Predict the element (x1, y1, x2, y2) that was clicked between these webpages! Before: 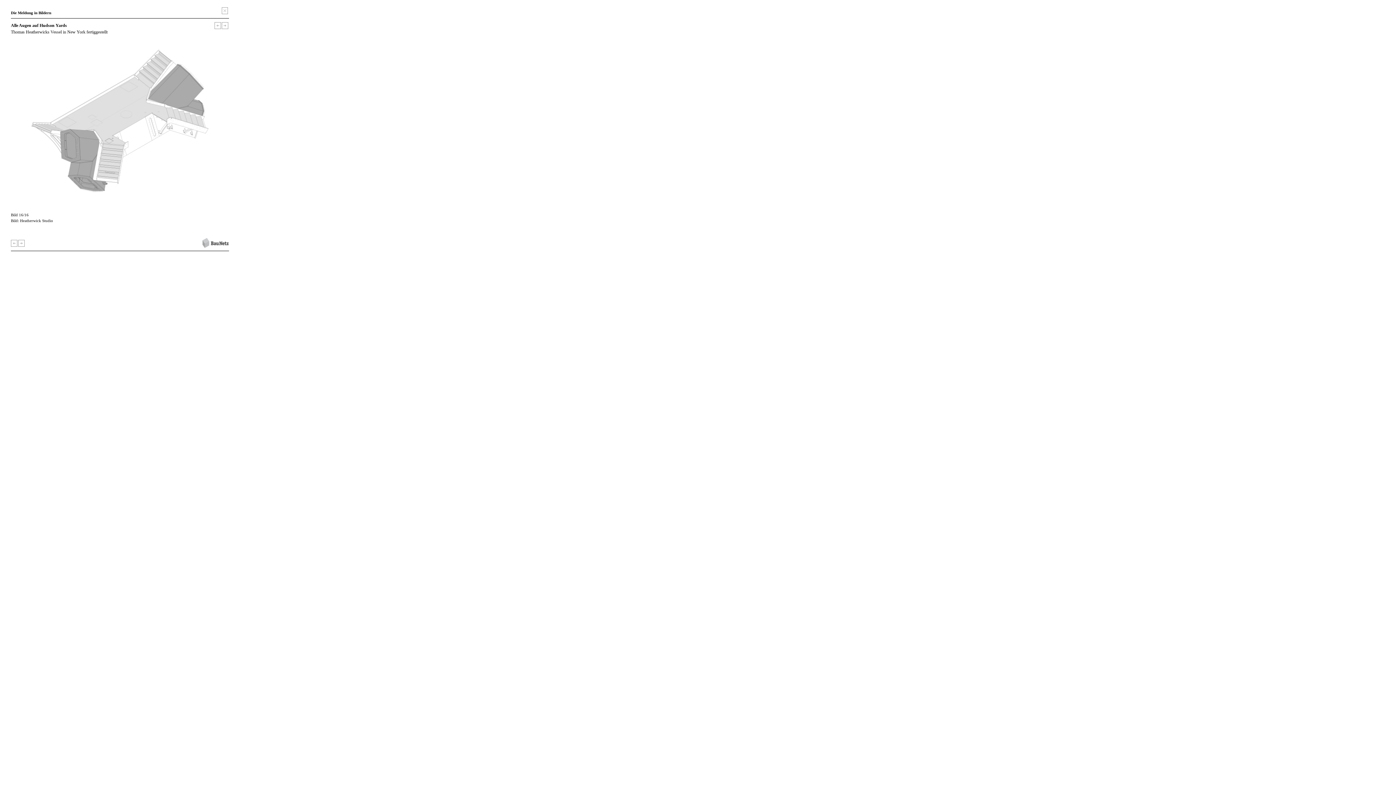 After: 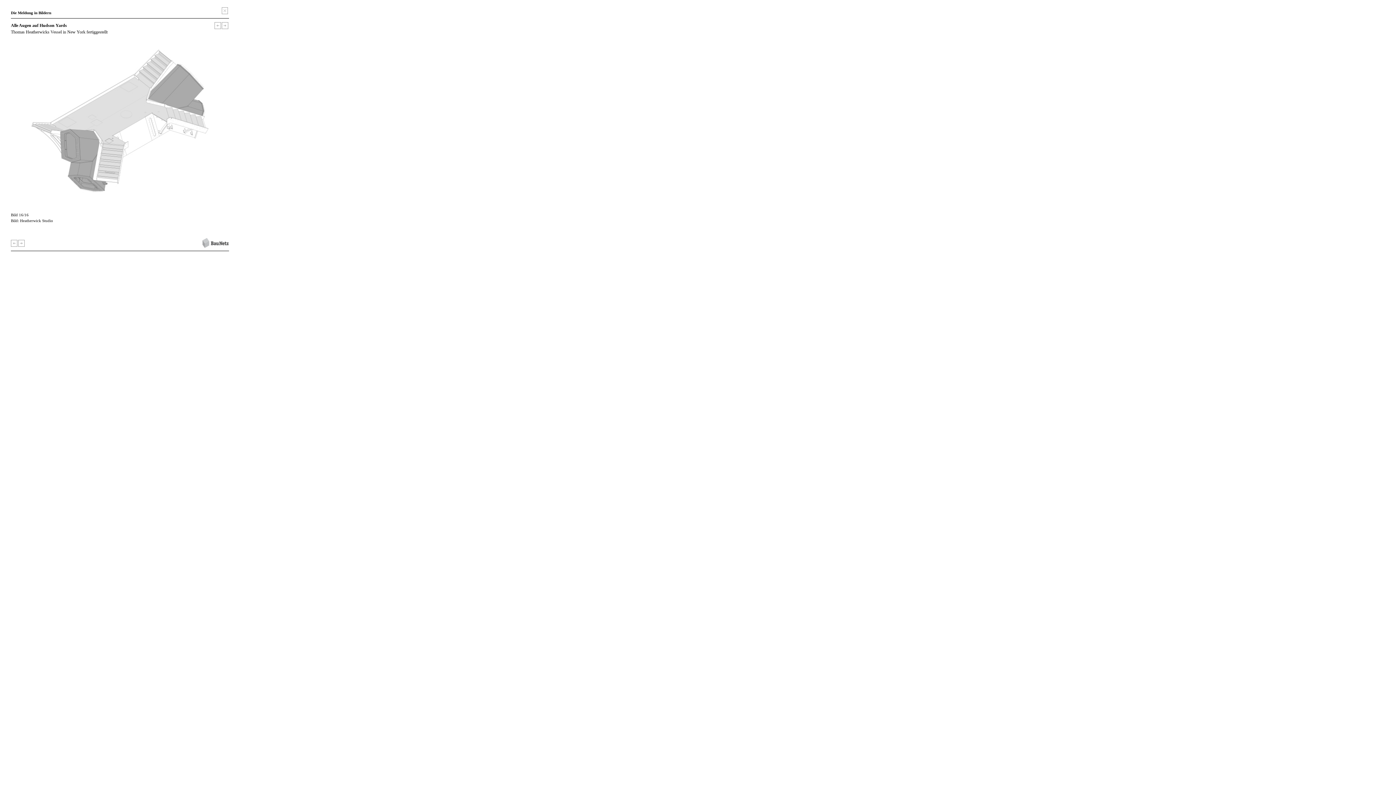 Action: label: Thomas Heatherwicks Vessel in New York fertiggestellt bbox: (10, 29, 107, 34)